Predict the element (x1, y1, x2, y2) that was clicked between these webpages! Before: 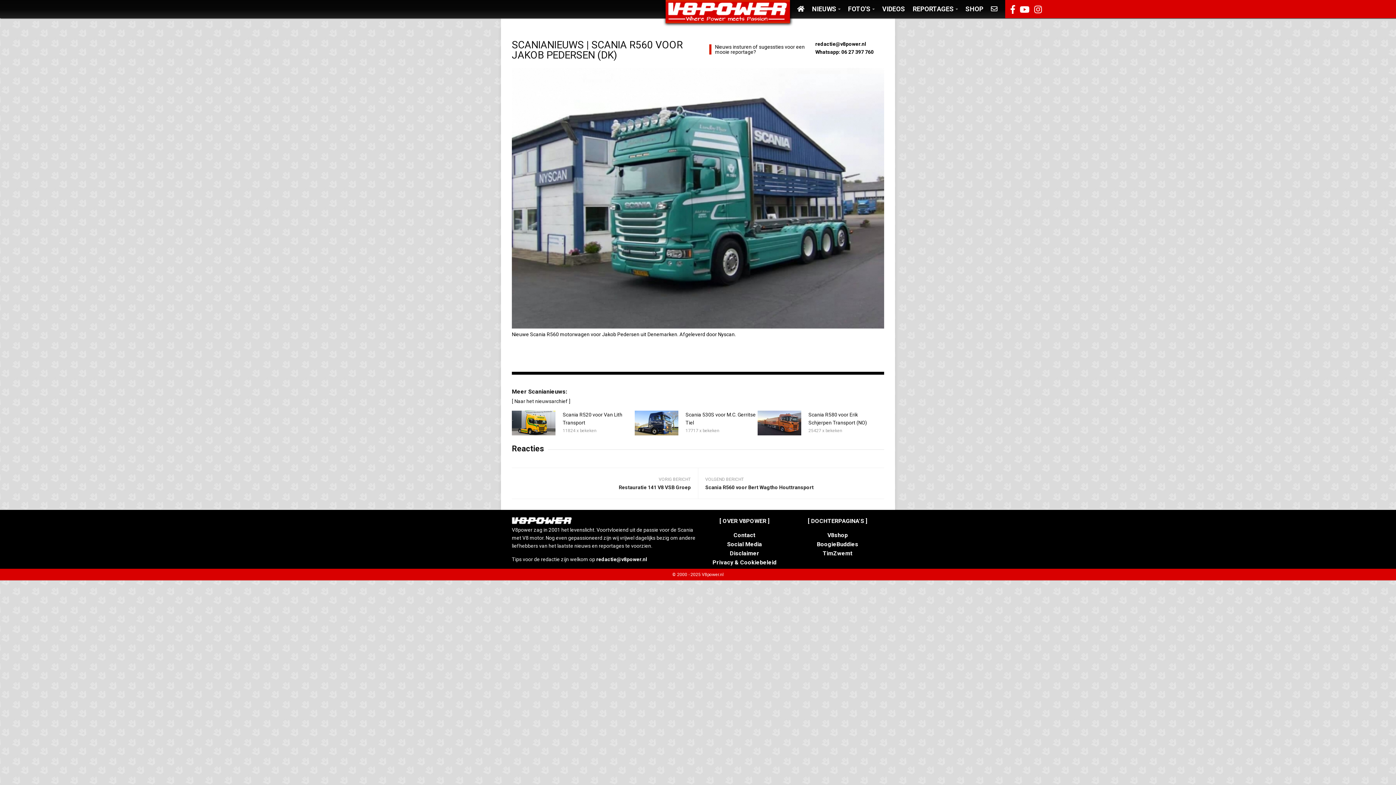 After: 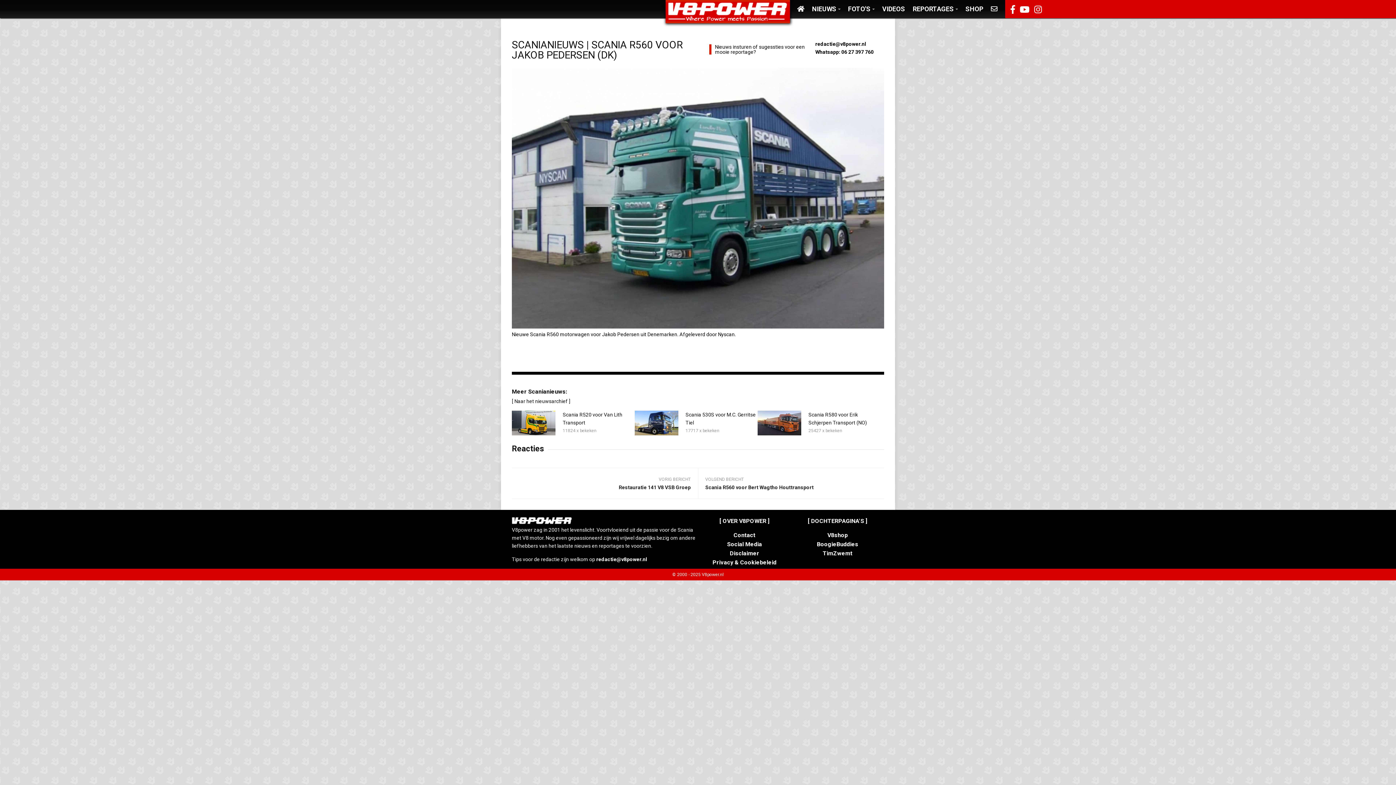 Action: bbox: (827, 532, 848, 539) label: V8shop